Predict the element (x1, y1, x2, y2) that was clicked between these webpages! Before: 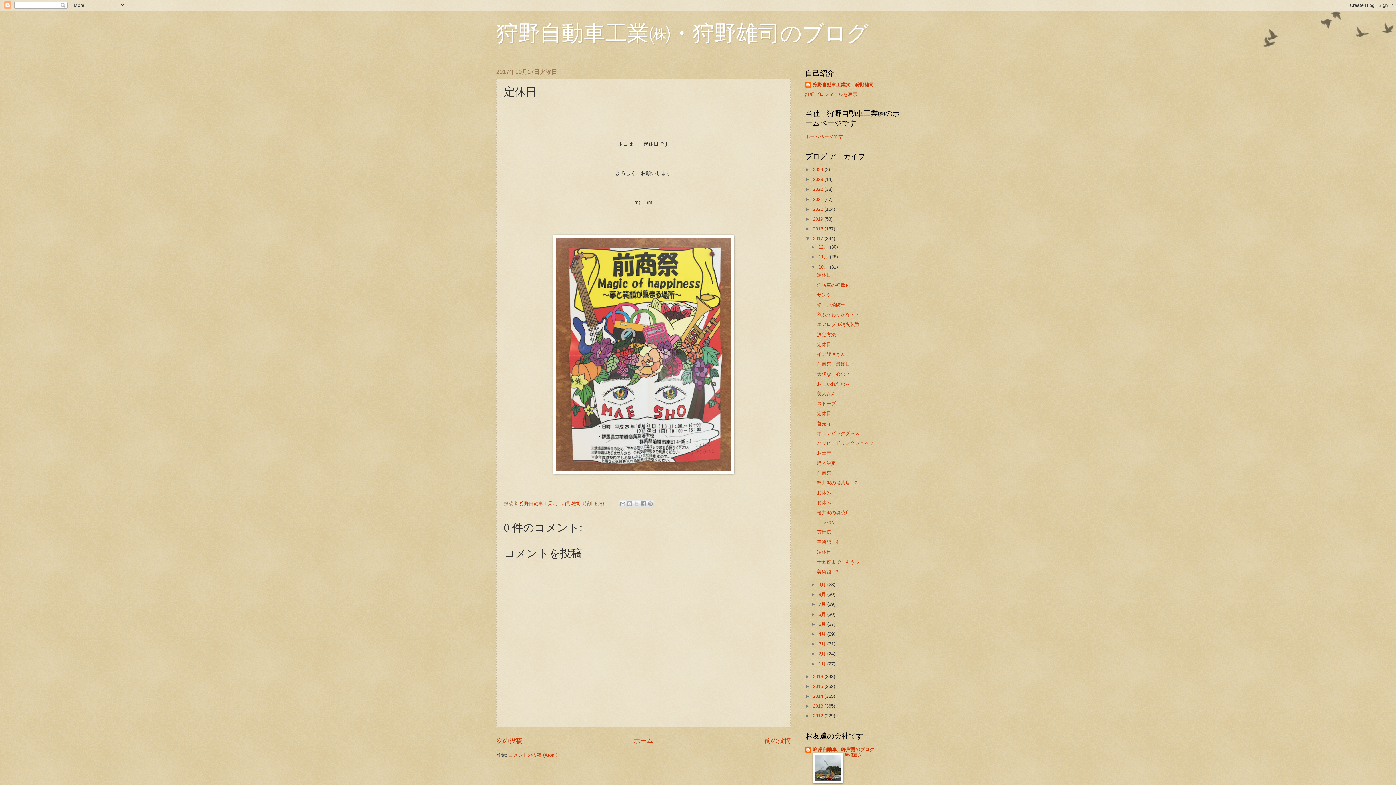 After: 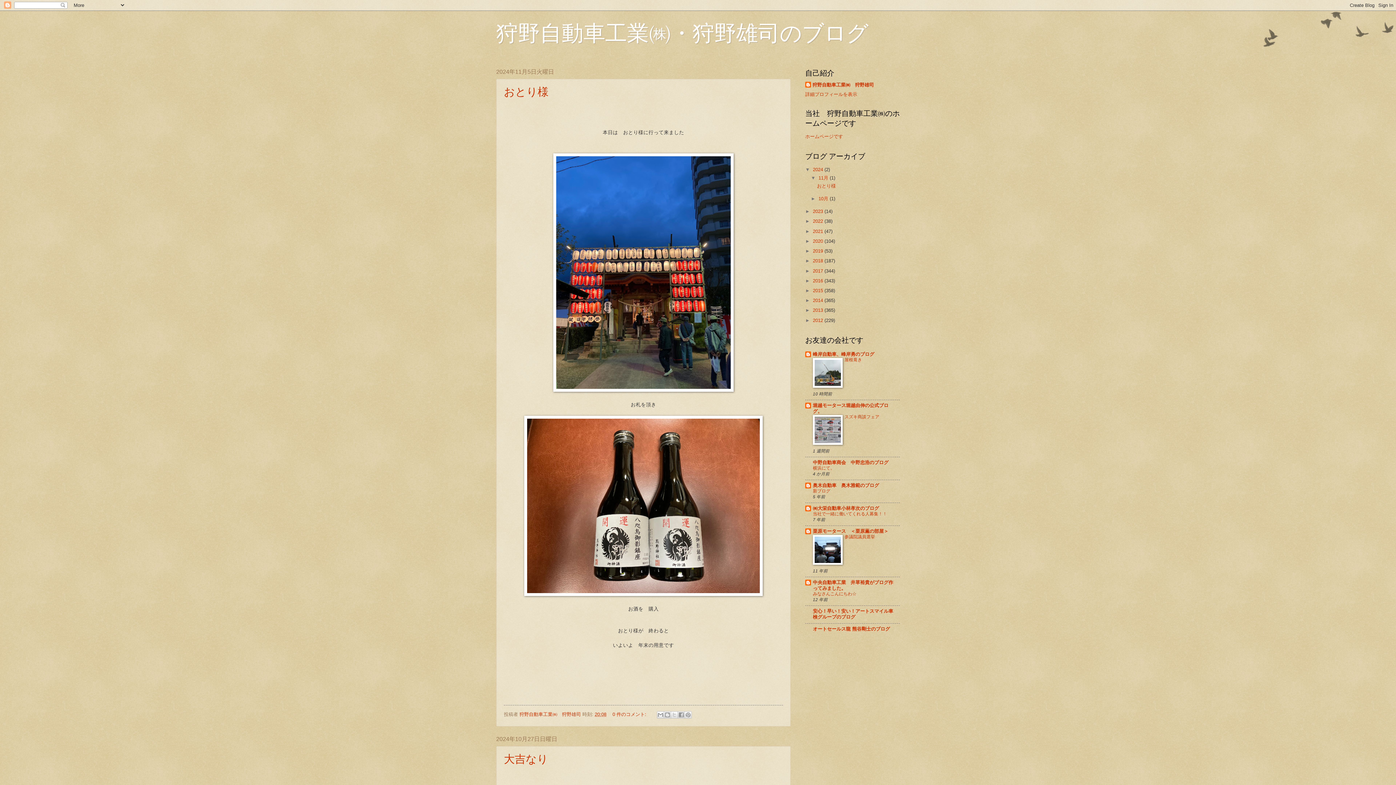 Action: label: 2024  bbox: (813, 166, 824, 172)